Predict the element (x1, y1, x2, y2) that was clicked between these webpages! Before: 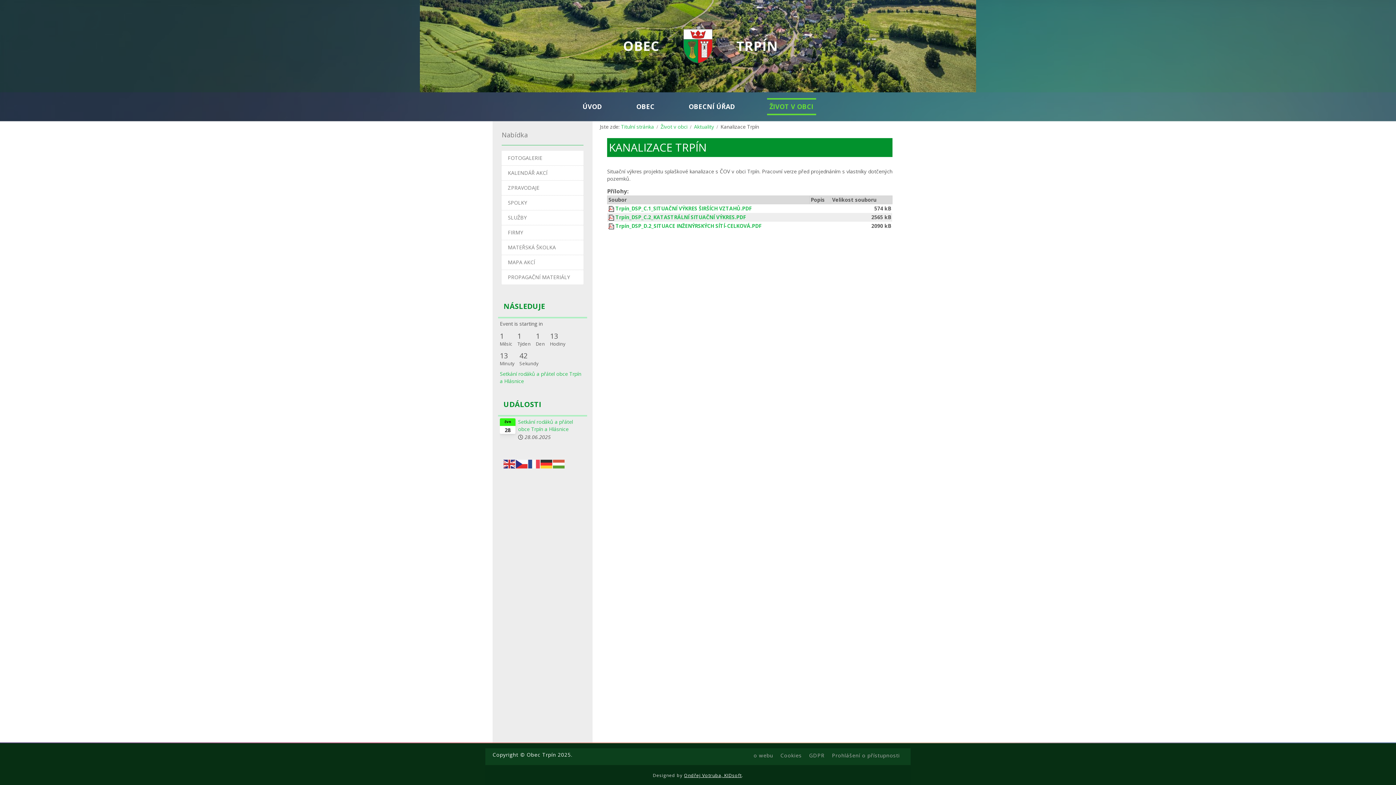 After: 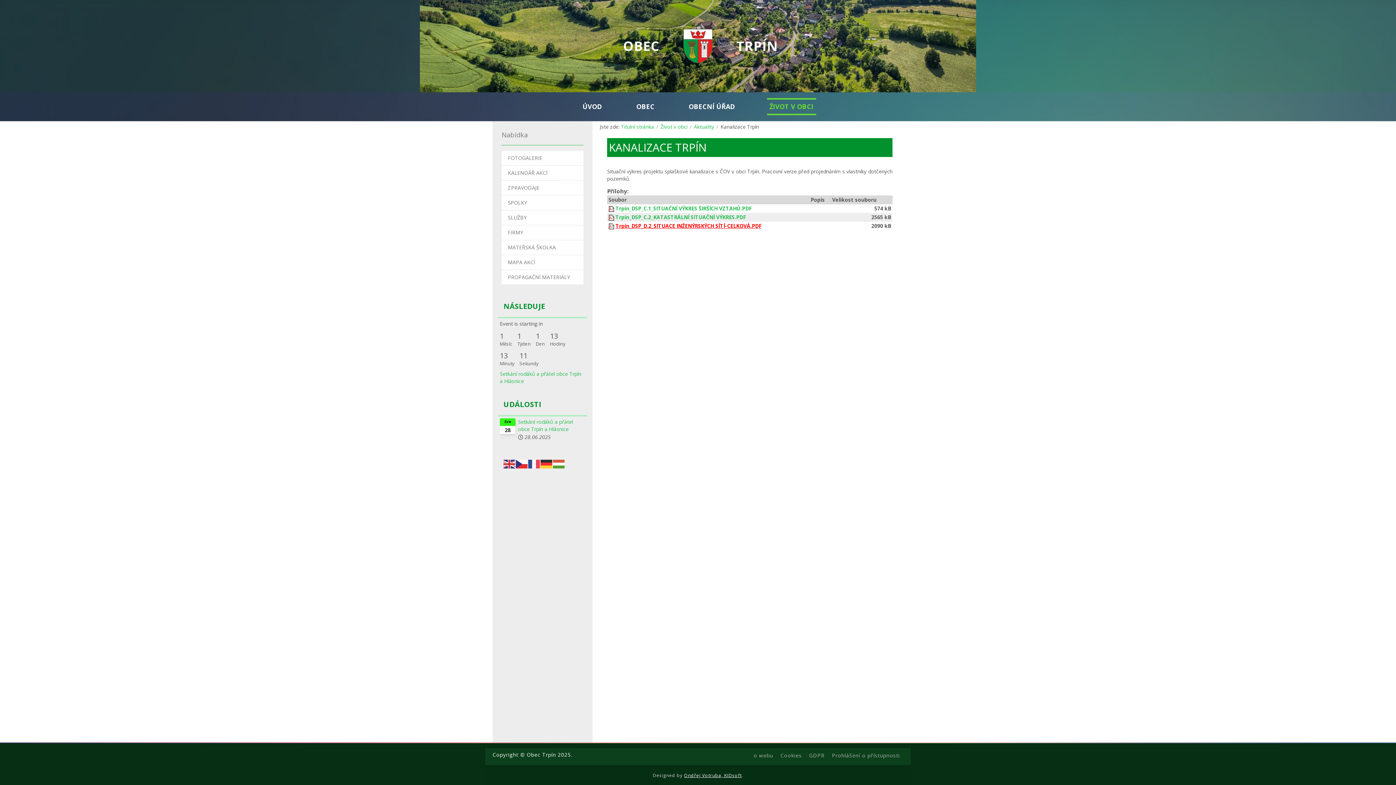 Action: bbox: (615, 222, 761, 229) label: Trpín_DSP_D.2_SITUACE INŽENÝRSKÝCH SÍTÍ-CELKOVÁ.PDF